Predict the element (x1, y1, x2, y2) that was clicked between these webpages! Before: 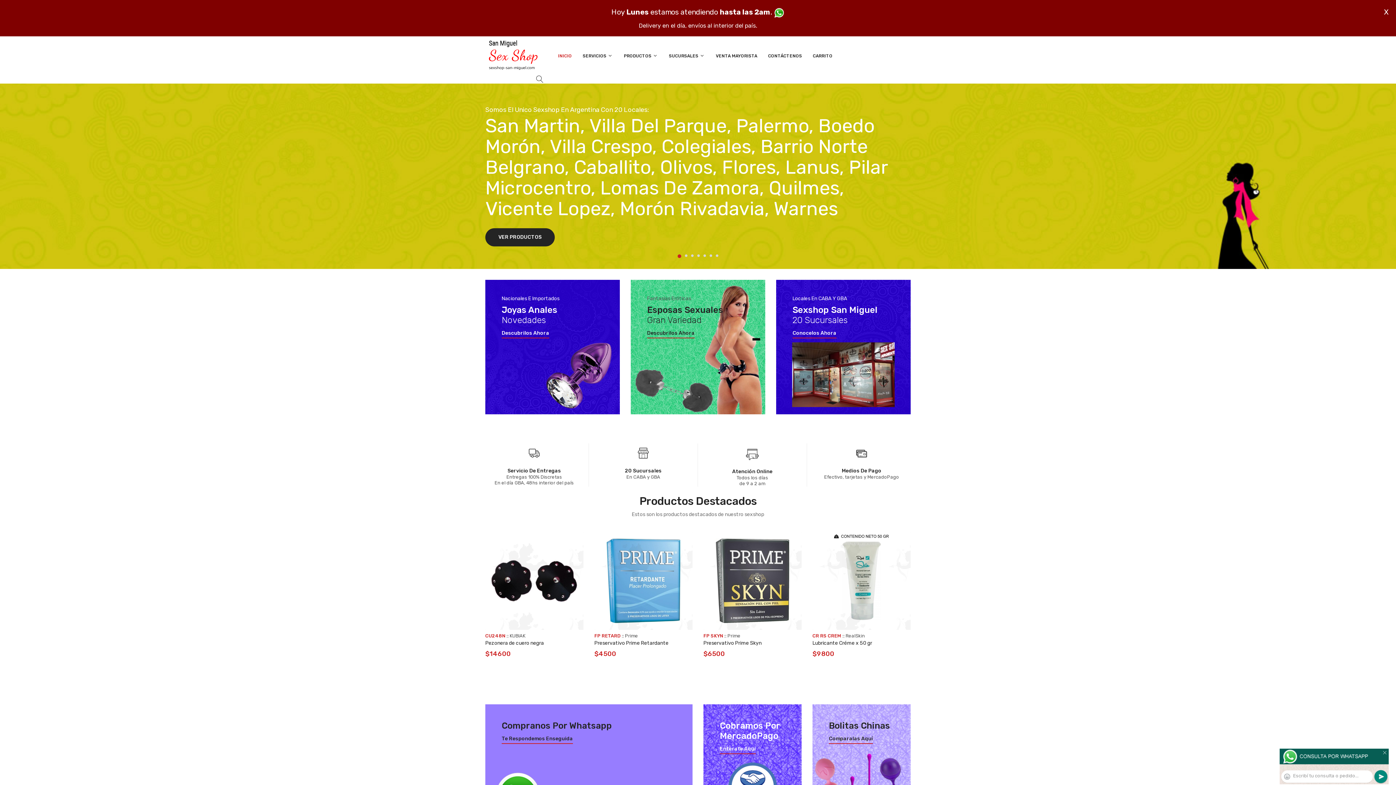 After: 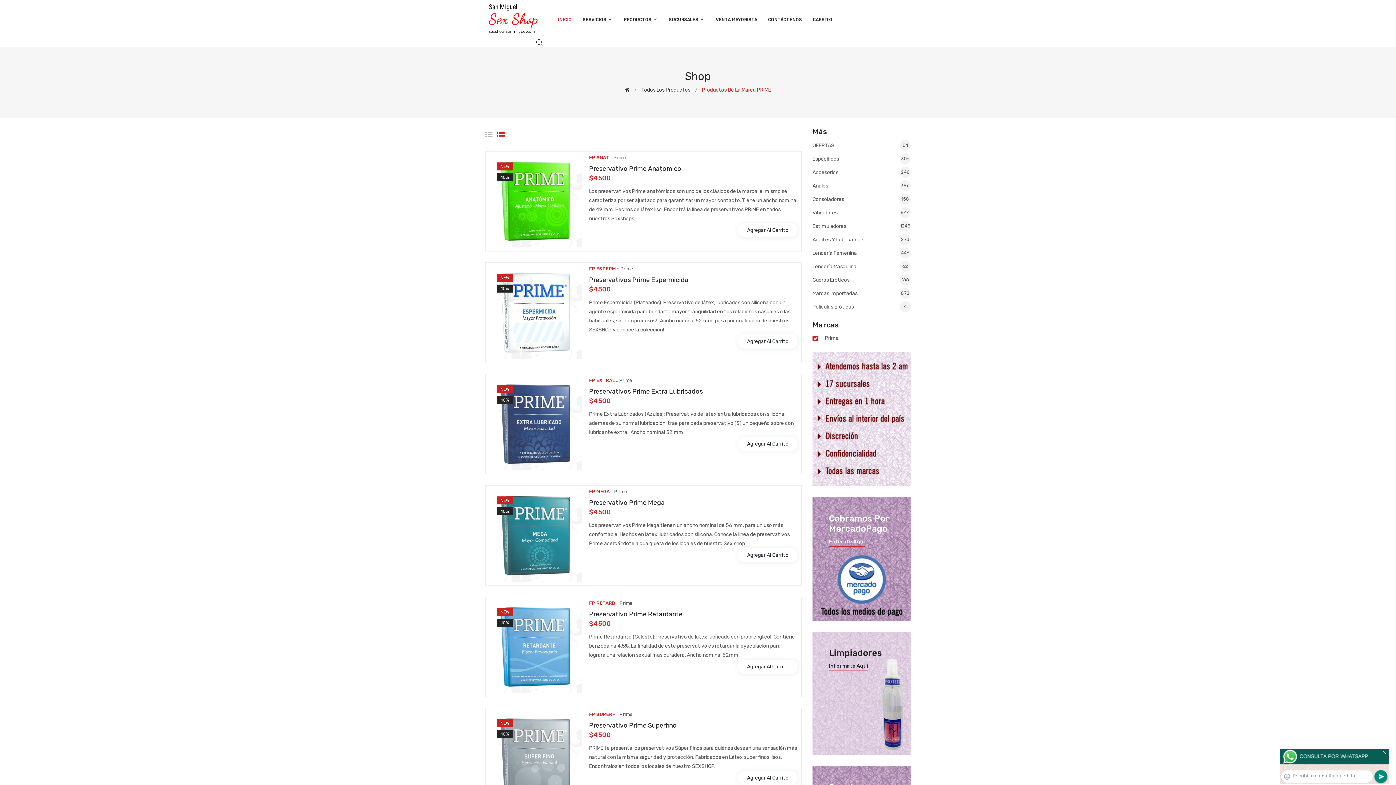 Action: bbox: (727, 633, 740, 638) label: Prime